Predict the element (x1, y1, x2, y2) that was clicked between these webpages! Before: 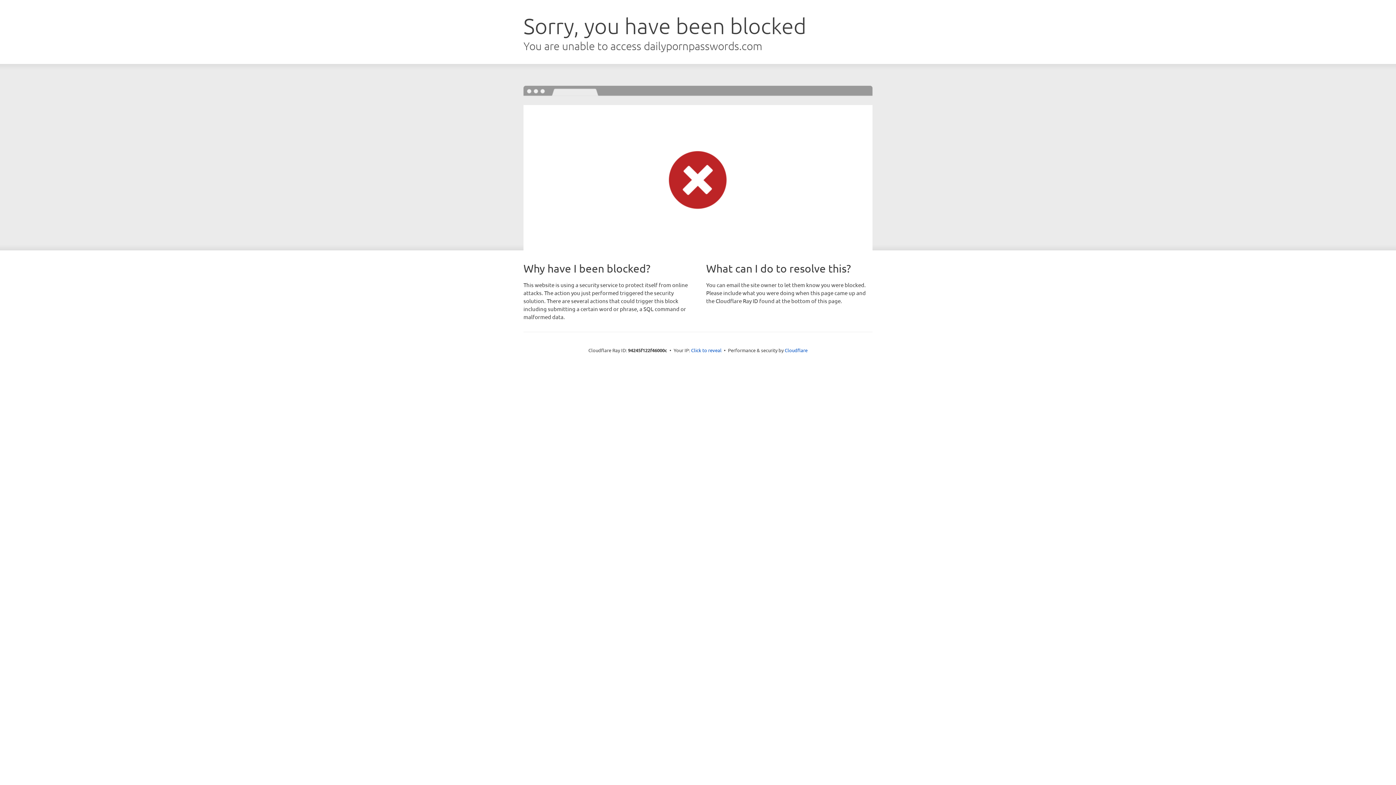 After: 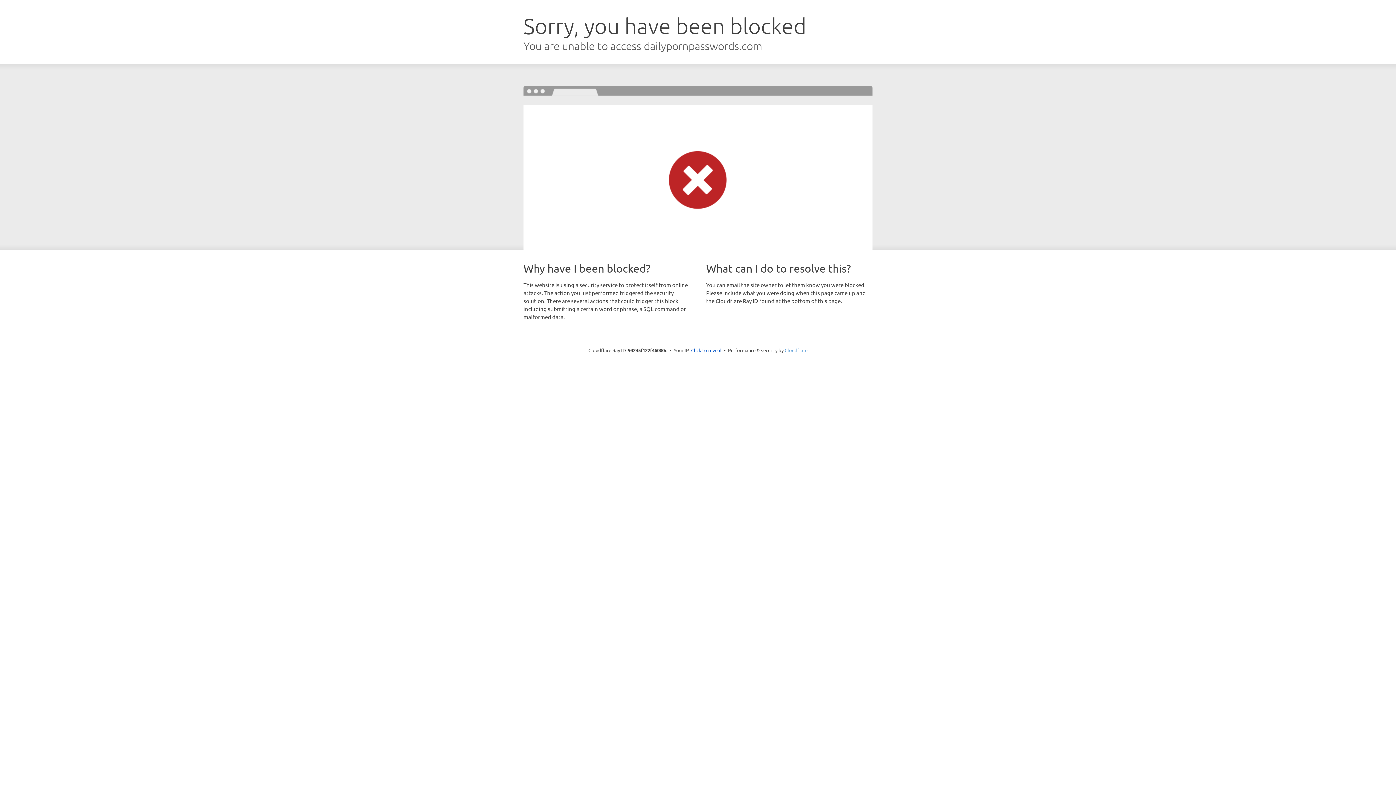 Action: bbox: (784, 347, 807, 353) label: Cloudflare